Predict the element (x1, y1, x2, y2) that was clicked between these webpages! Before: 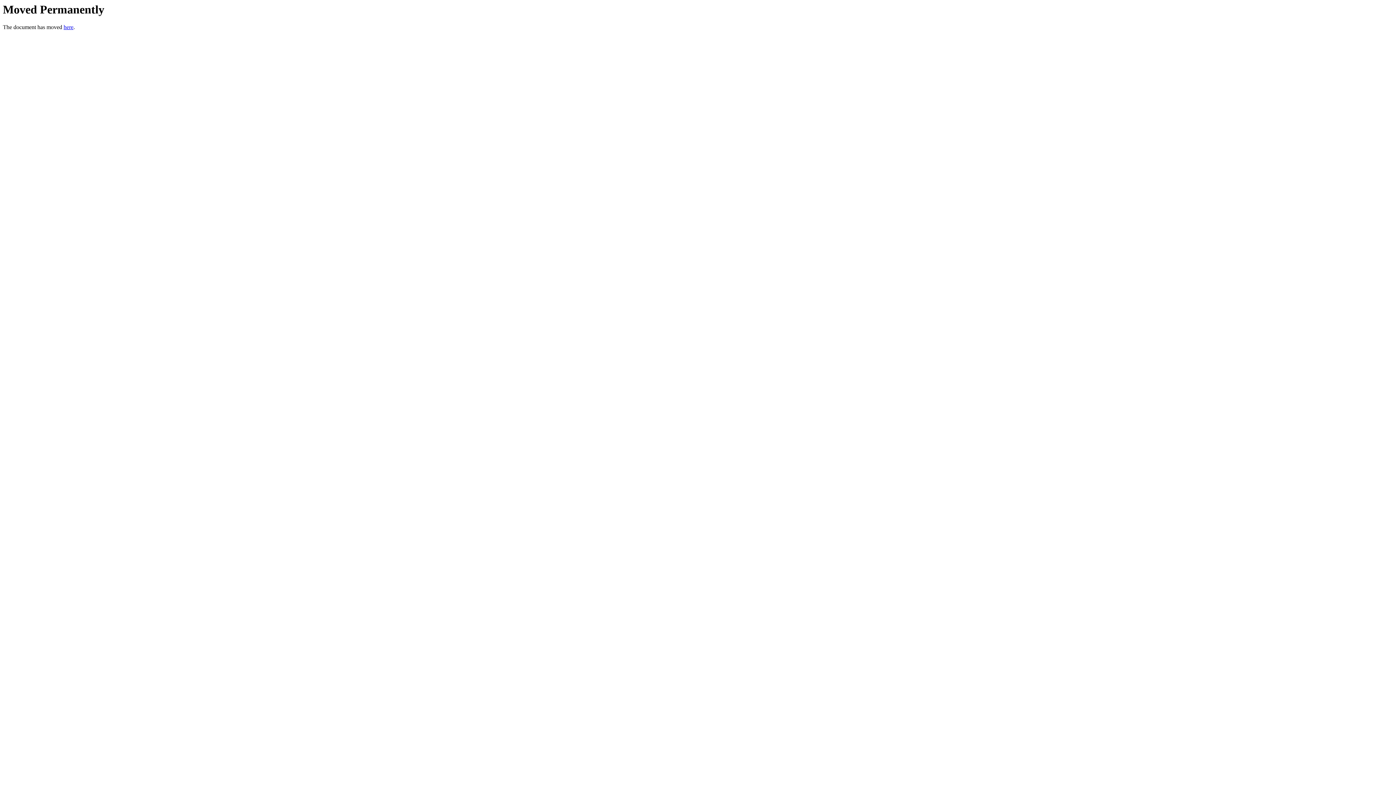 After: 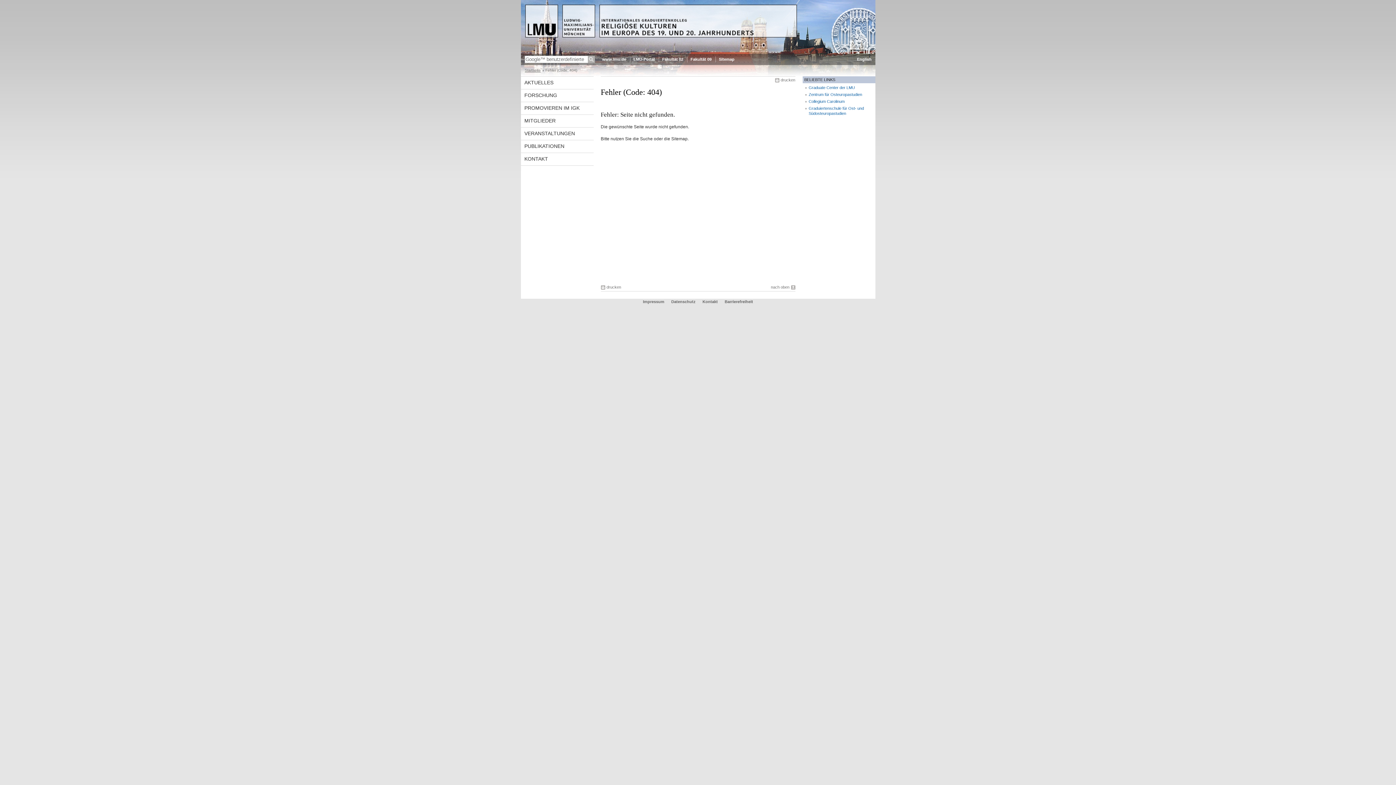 Action: bbox: (63, 24, 73, 30) label: here